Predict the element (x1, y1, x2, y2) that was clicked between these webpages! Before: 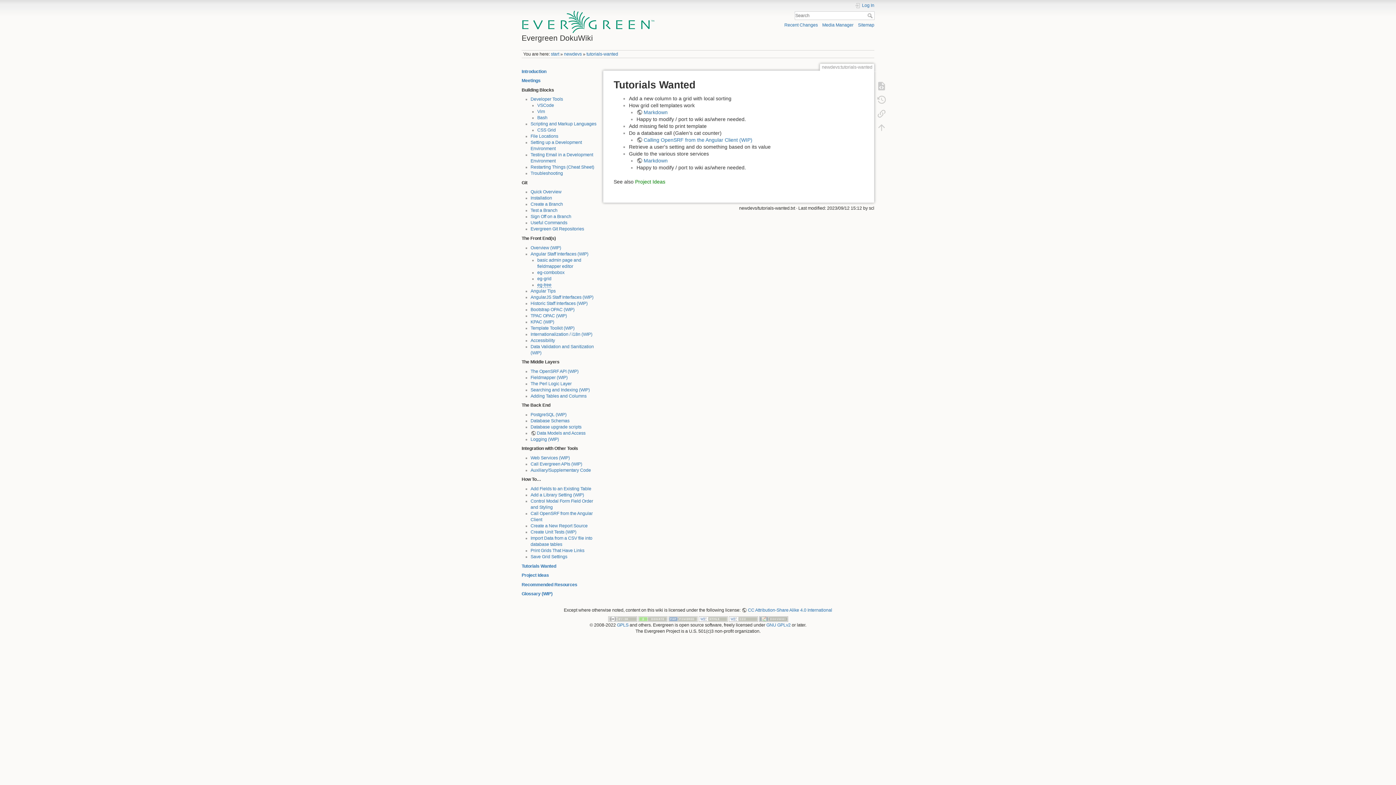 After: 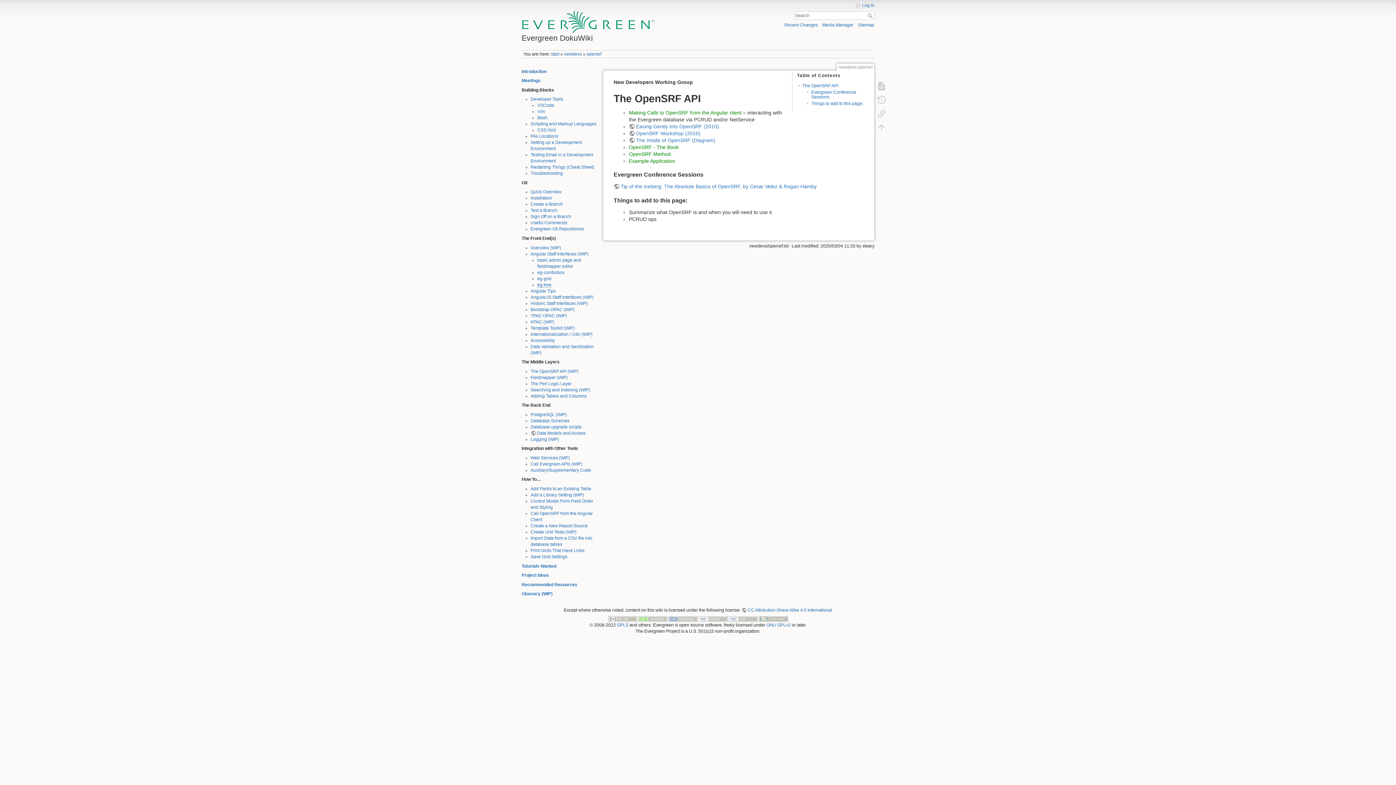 Action: bbox: (530, 368, 578, 374) label: The OpenSRF API (WIP)